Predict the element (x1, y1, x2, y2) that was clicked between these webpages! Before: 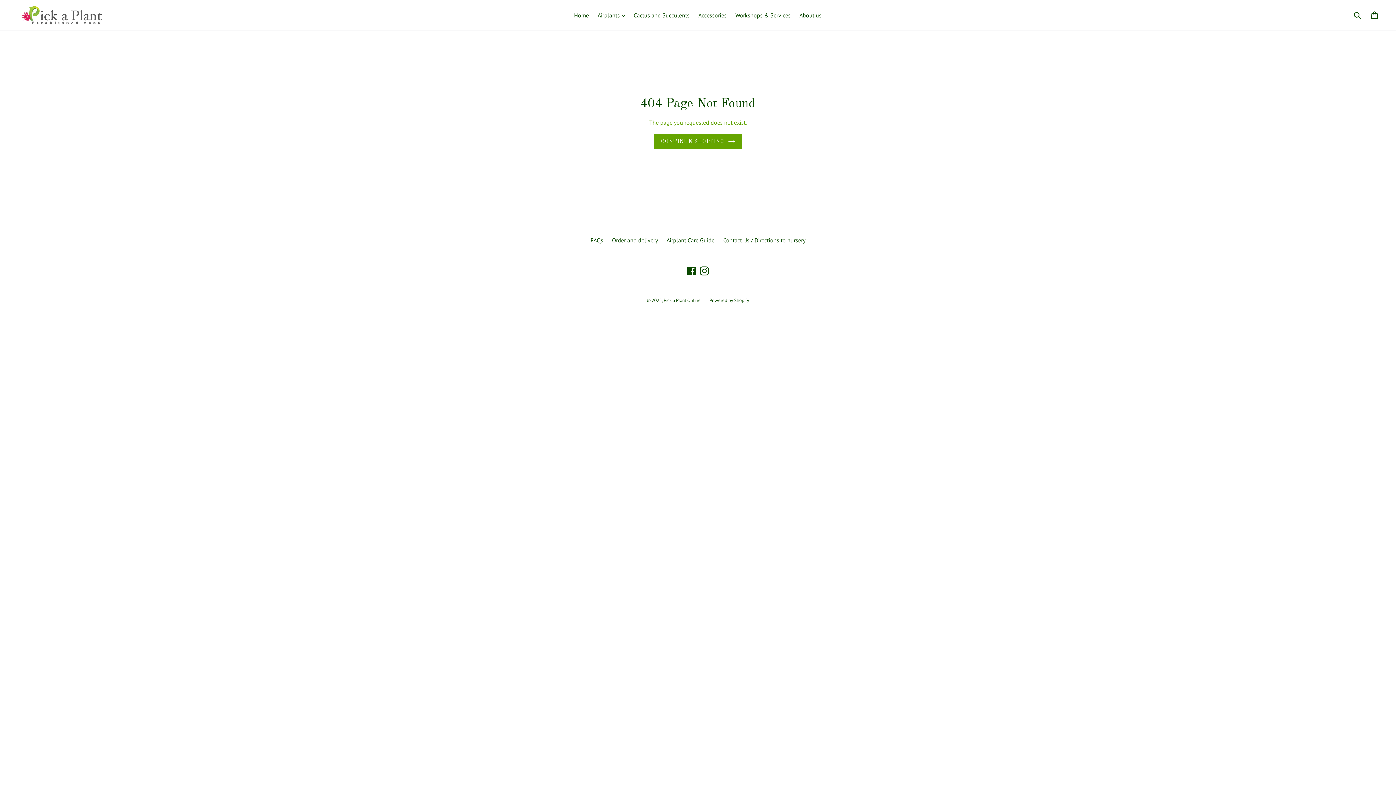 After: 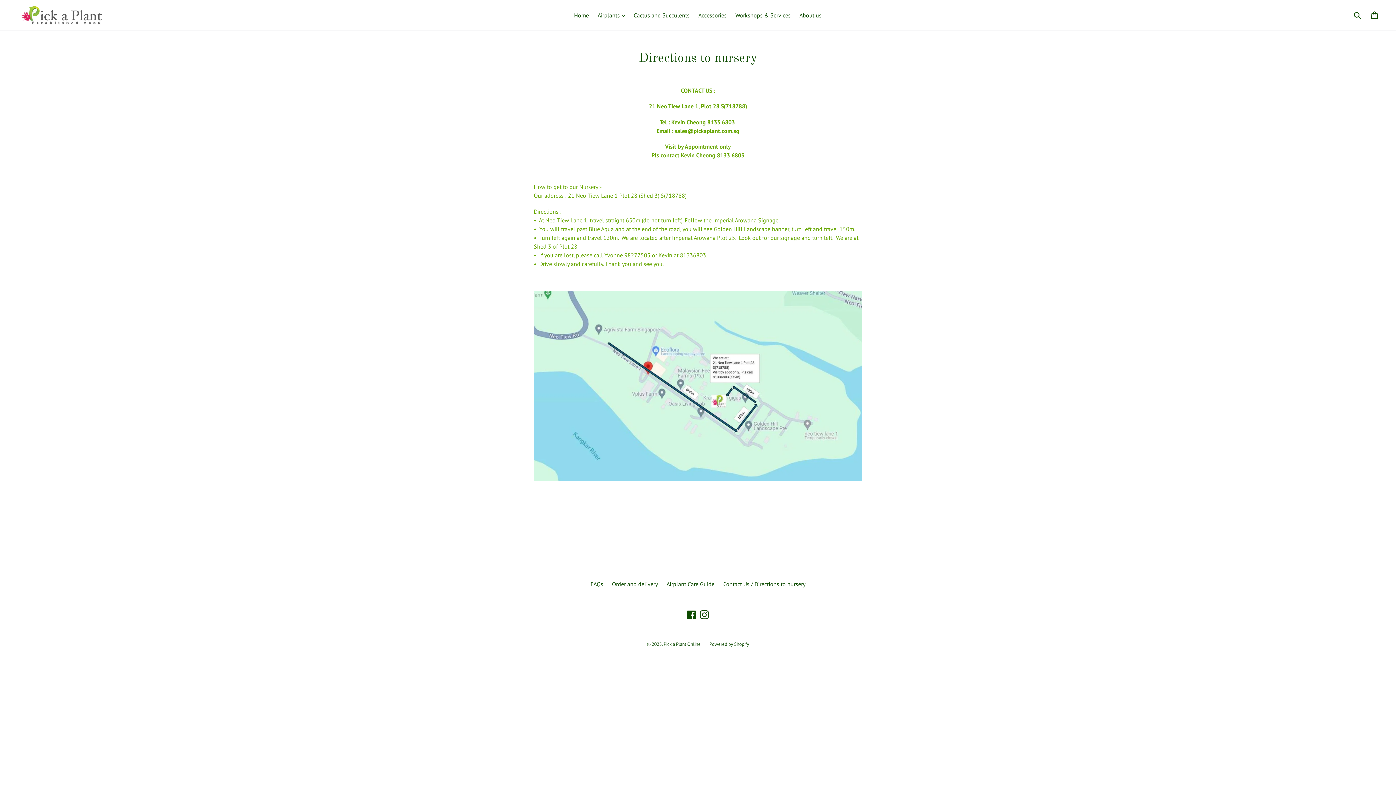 Action: label: Contact Us / Directions to nursery bbox: (723, 236, 805, 243)